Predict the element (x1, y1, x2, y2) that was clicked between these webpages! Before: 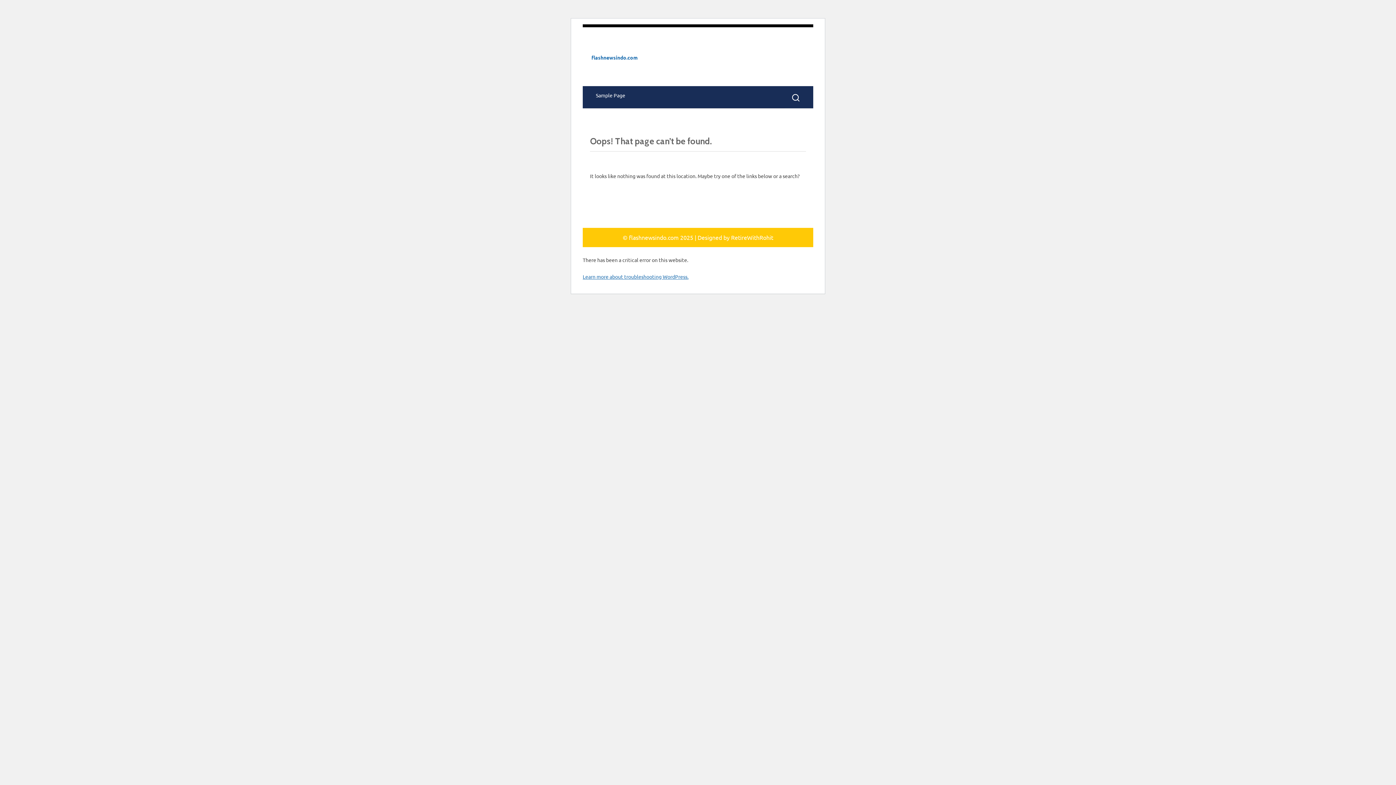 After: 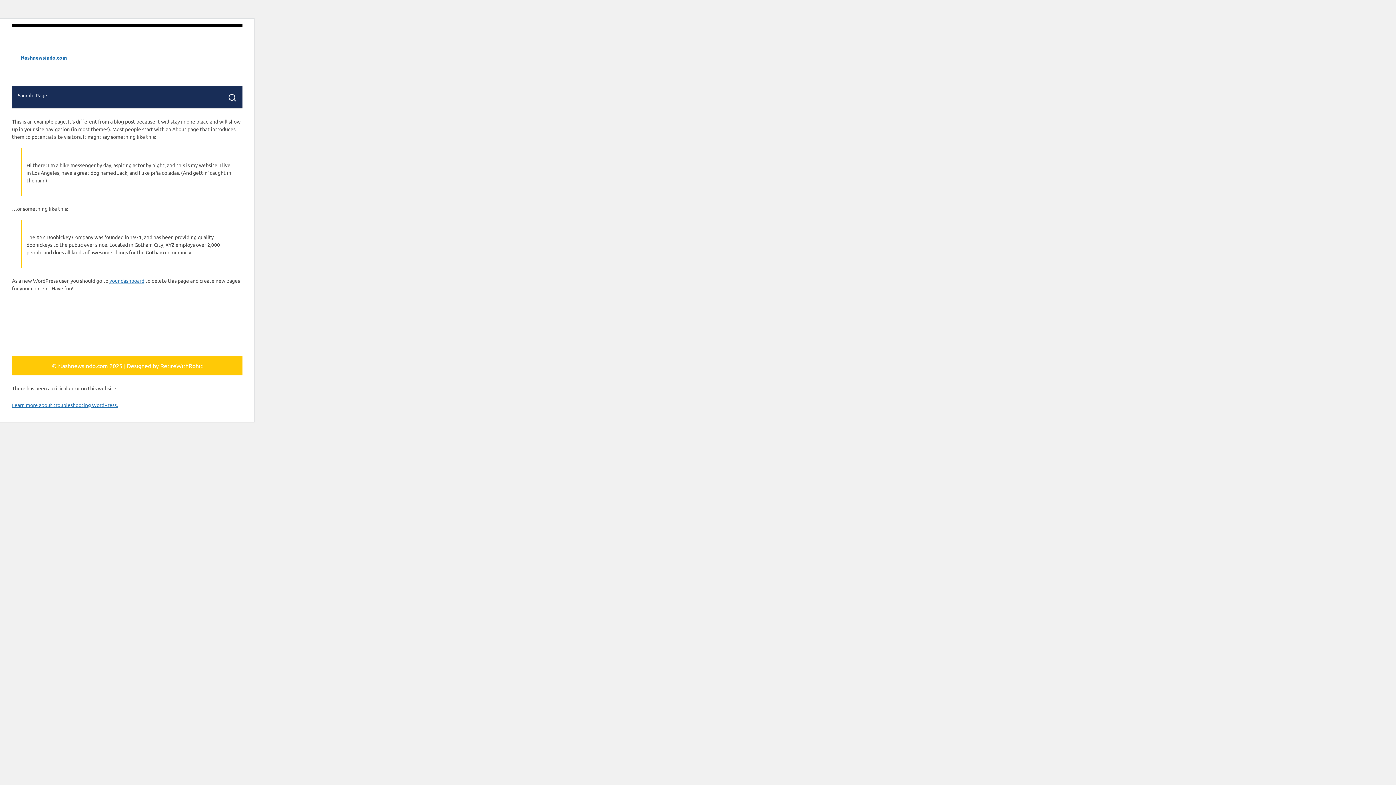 Action: bbox: (590, 86, 631, 104) label: Sample Page